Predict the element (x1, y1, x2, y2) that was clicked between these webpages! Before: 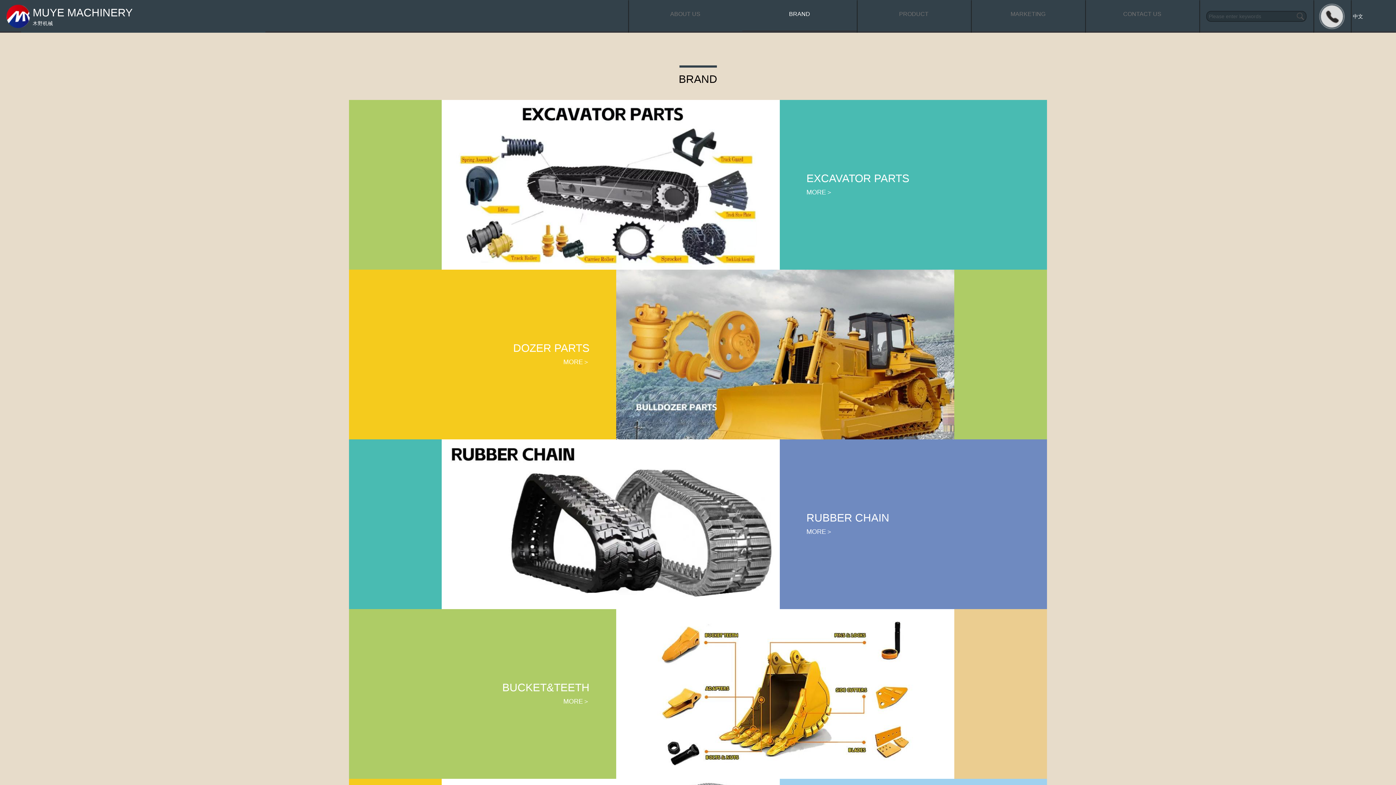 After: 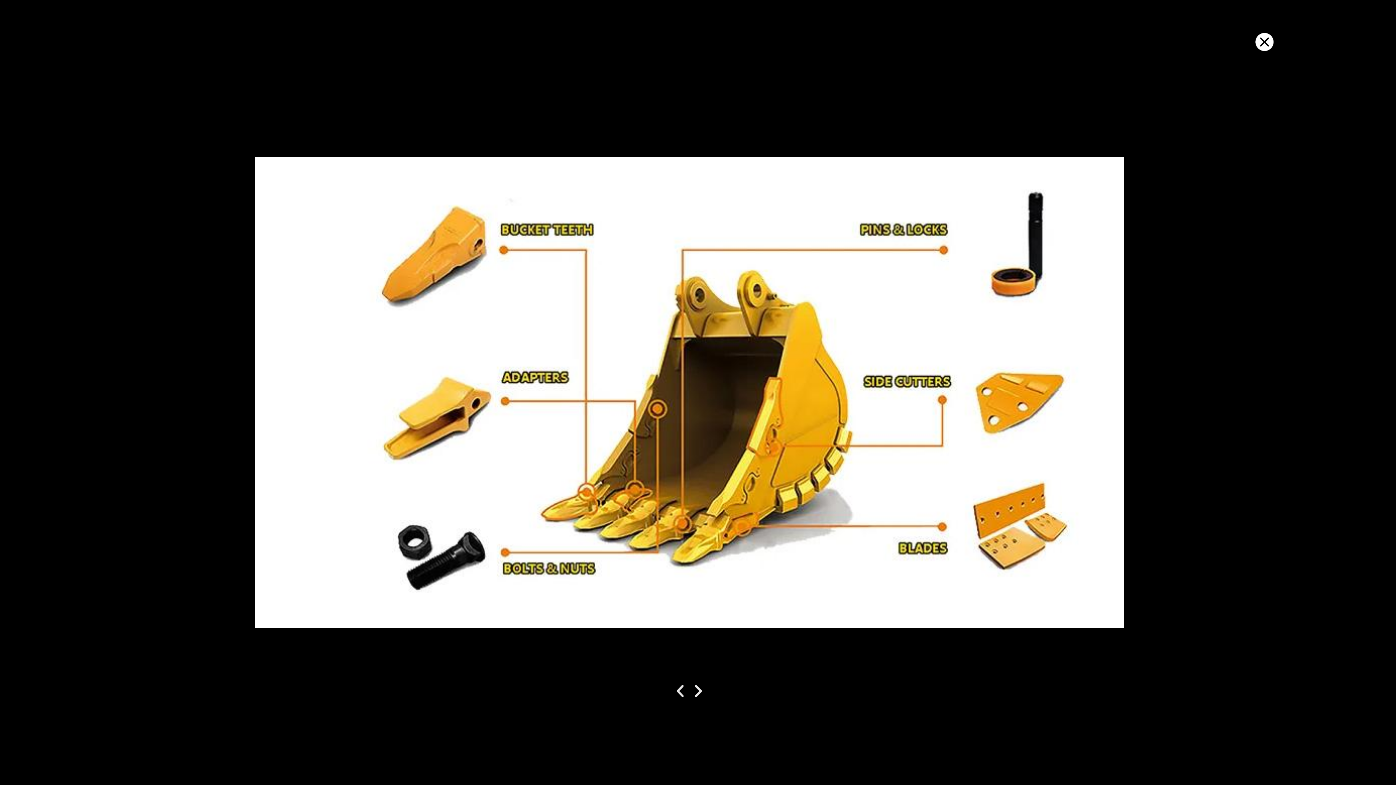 Action: label: BUCKET&TEETH

MORE＞ bbox: (349, 681, 616, 706)